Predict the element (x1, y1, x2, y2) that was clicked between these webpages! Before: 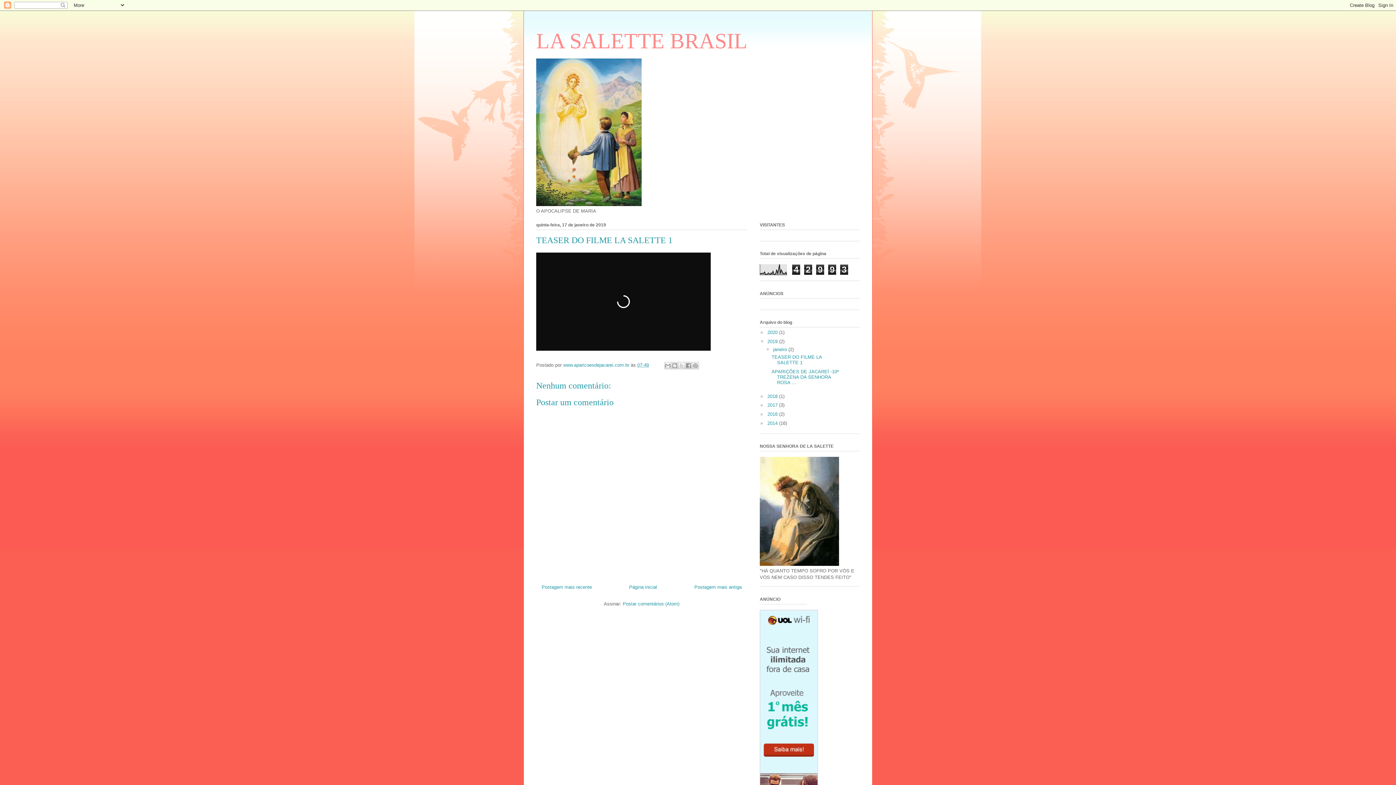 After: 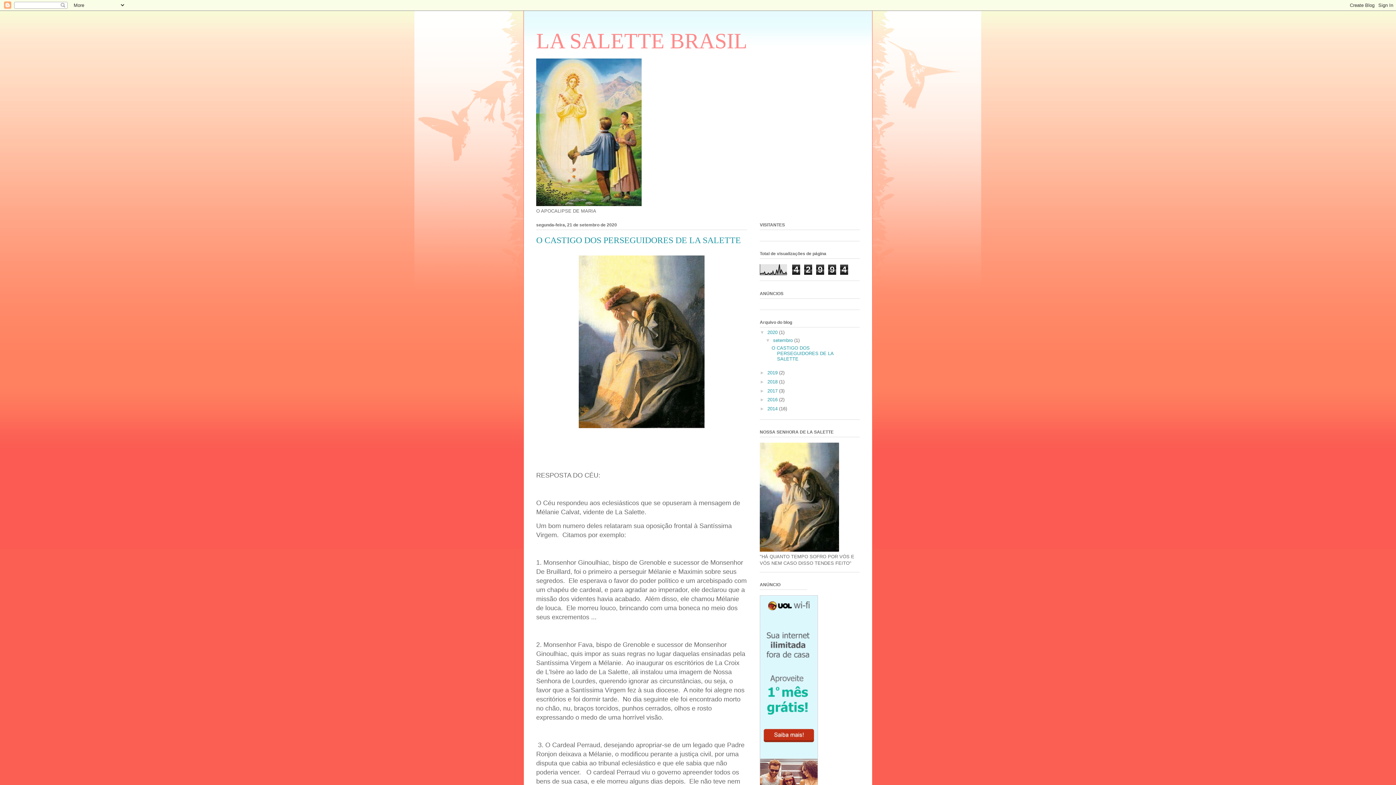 Action: label: Página inicial bbox: (629, 584, 657, 590)